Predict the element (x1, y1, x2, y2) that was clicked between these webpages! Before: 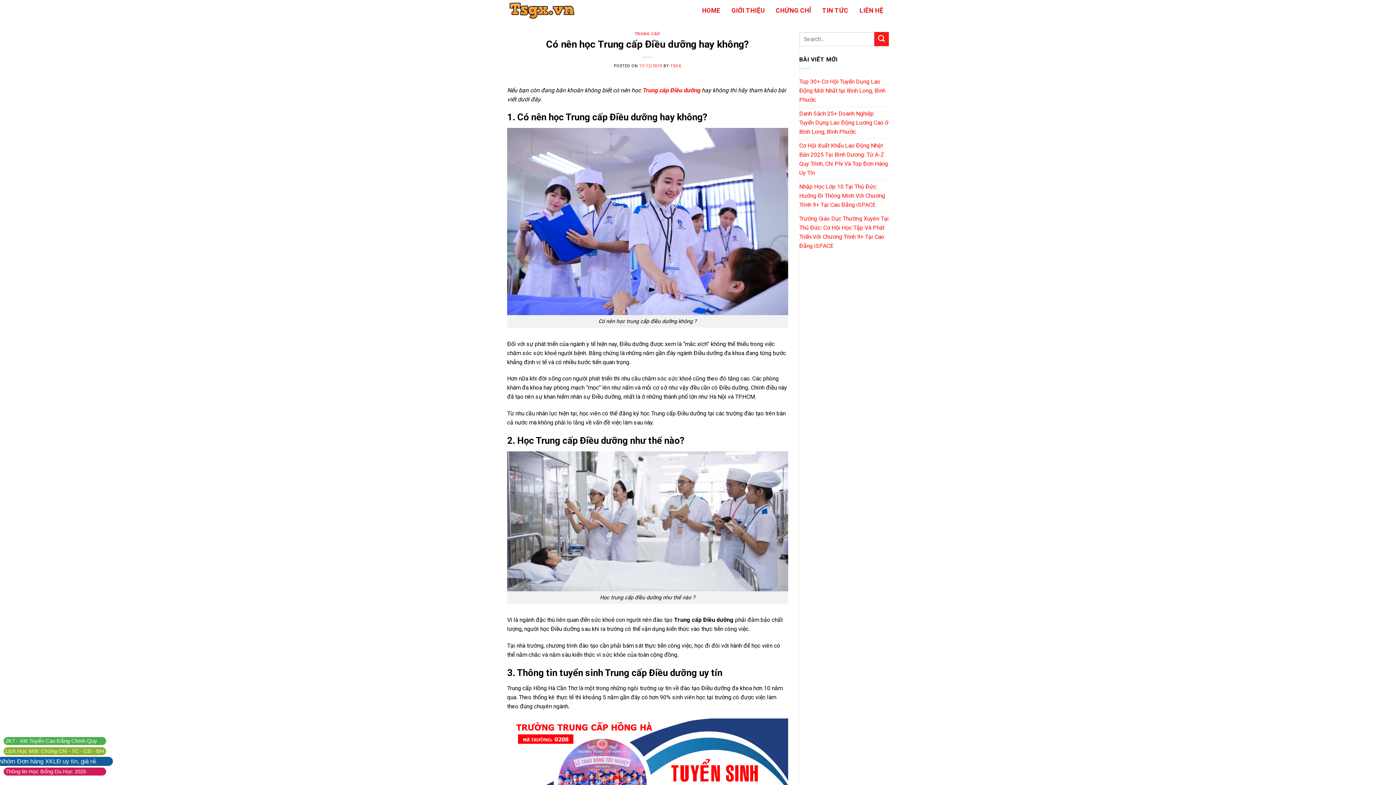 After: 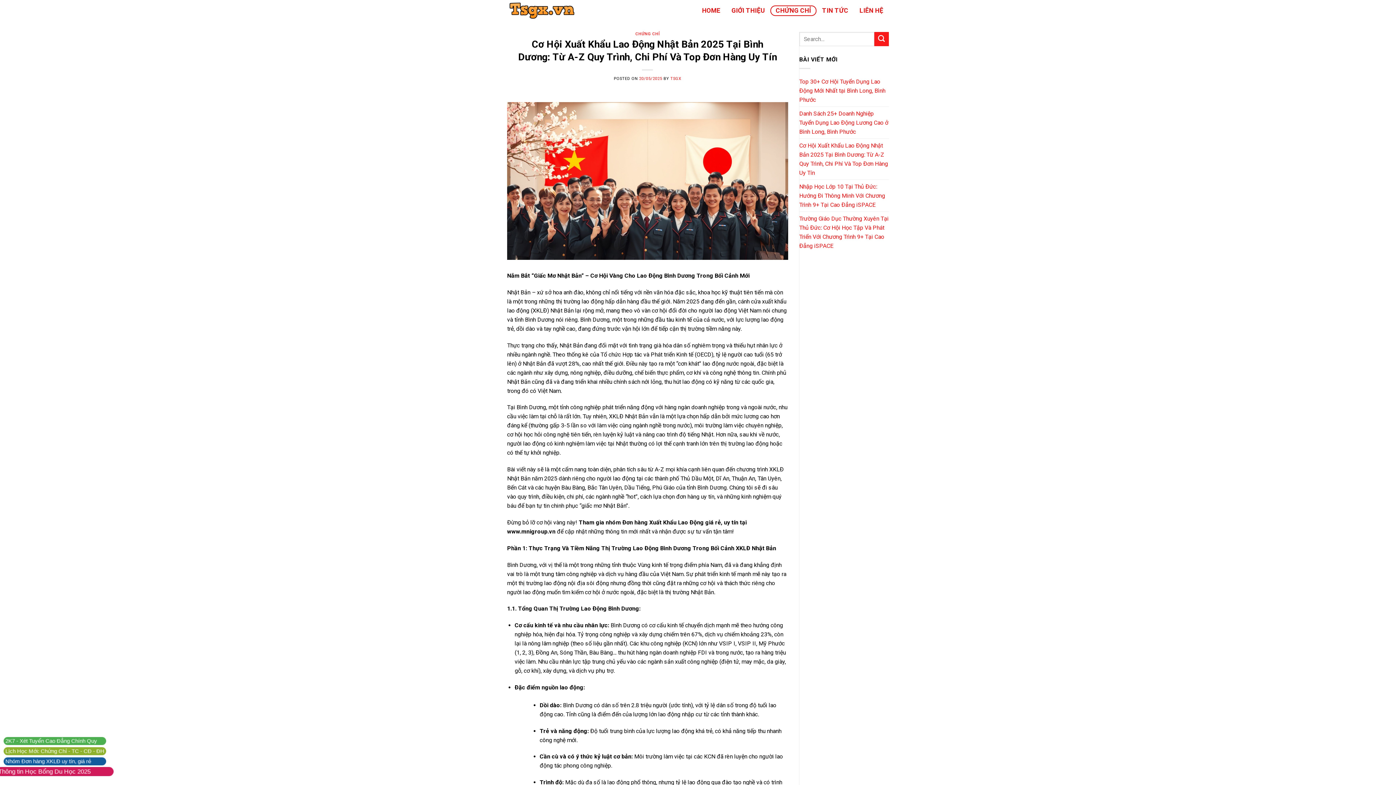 Action: label: Cơ Hội Xuất Khẩu Lao Động Nhật Bản 2025 Tại Bình Dương: Từ A-Z Quy Trình, Chi Phí Và Top Đơn Hàng Uy Tín bbox: (799, 138, 889, 179)